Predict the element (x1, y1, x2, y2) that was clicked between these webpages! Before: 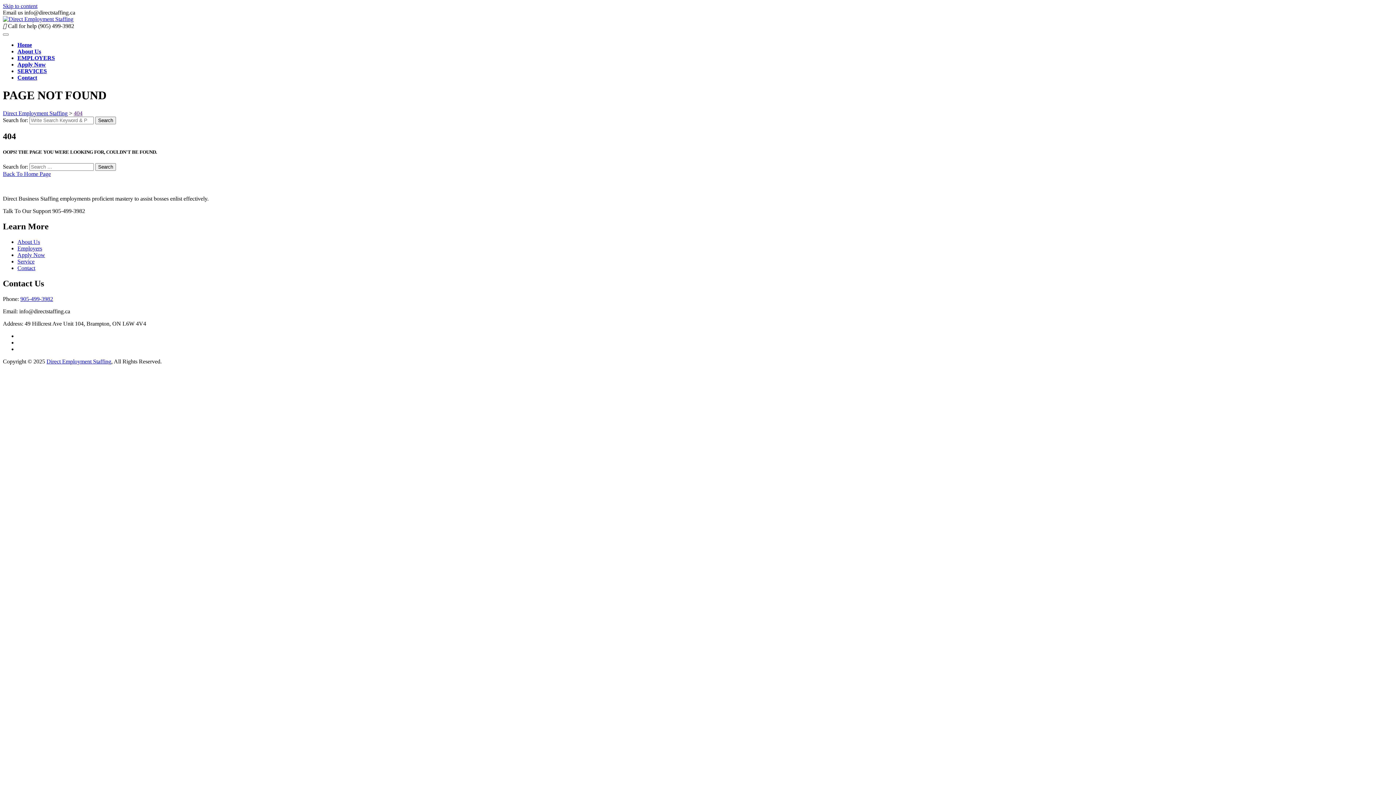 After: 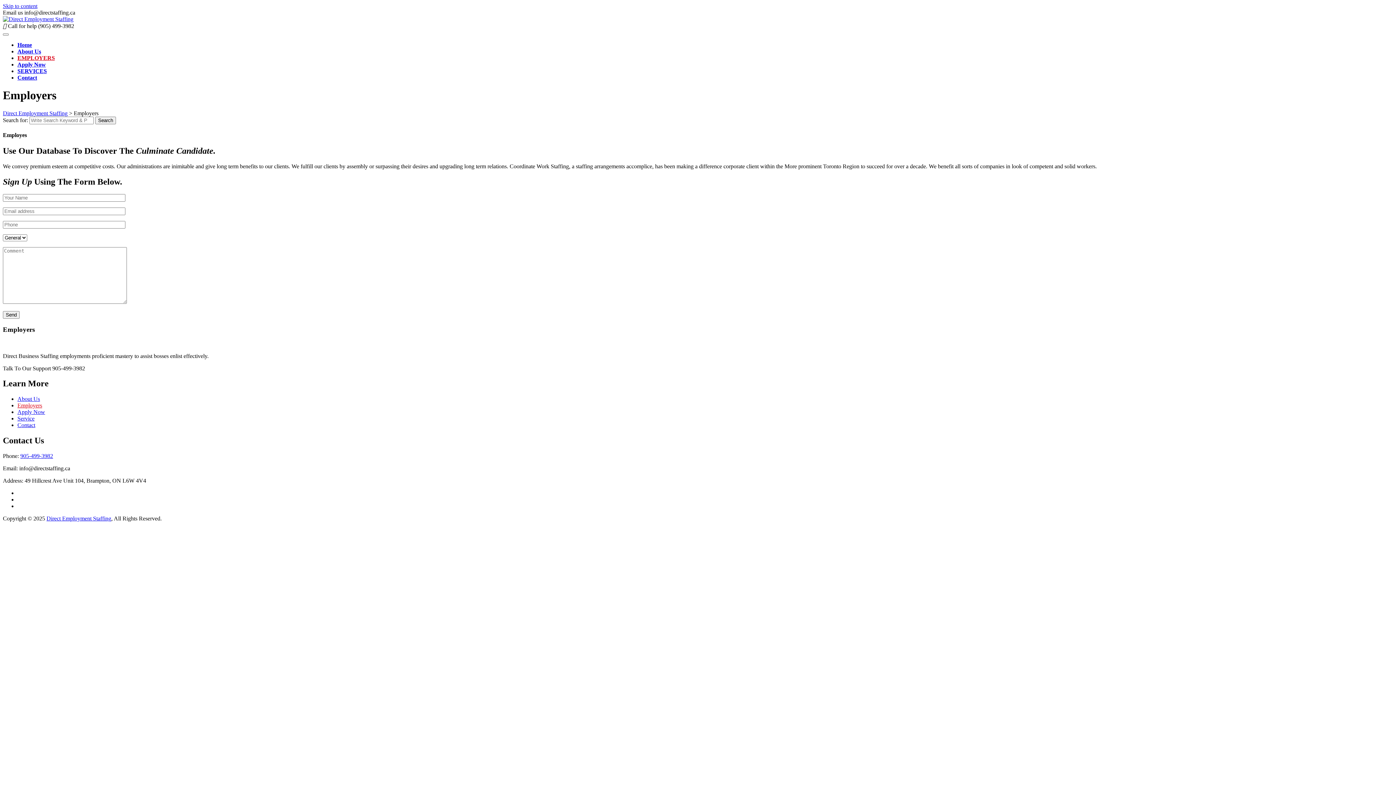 Action: bbox: (17, 54, 54, 61) label: EMPLOYERS